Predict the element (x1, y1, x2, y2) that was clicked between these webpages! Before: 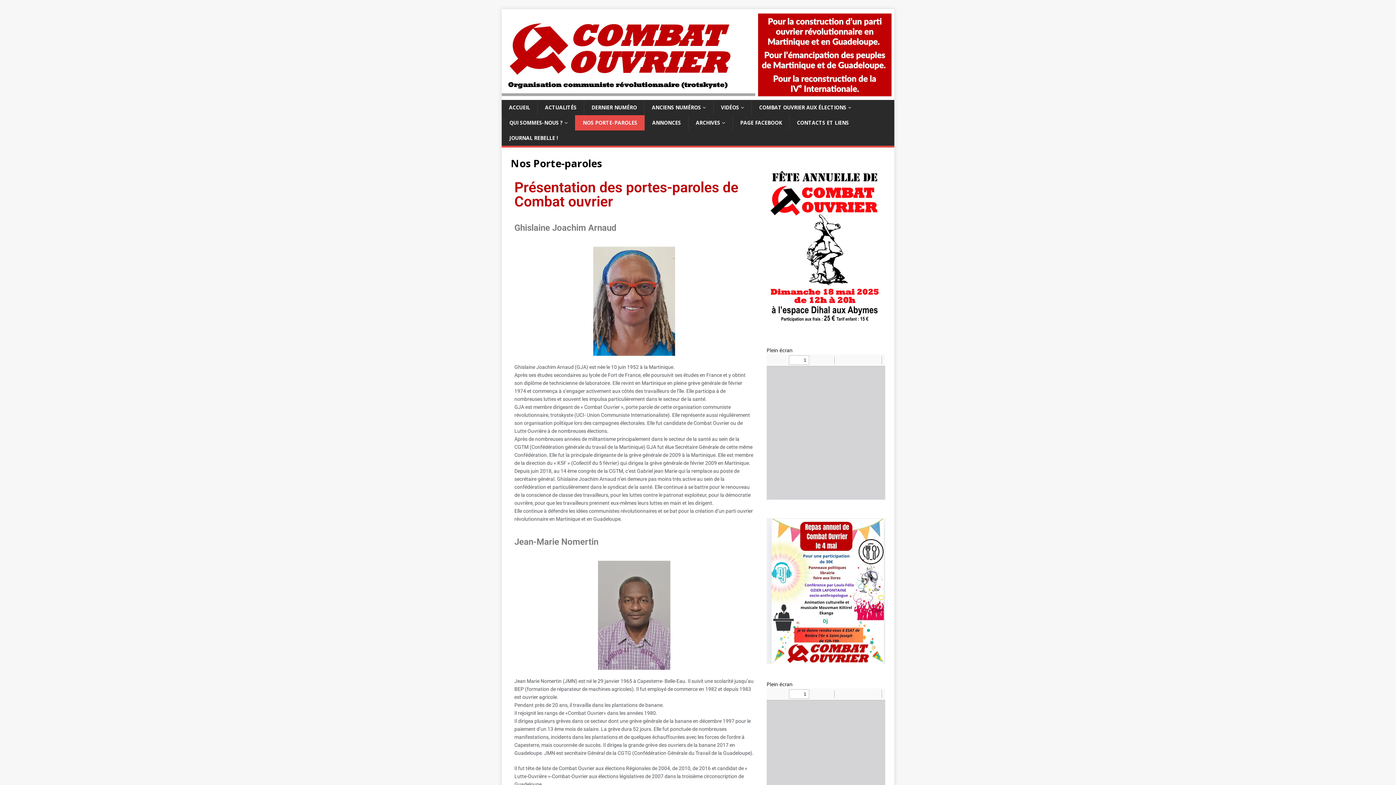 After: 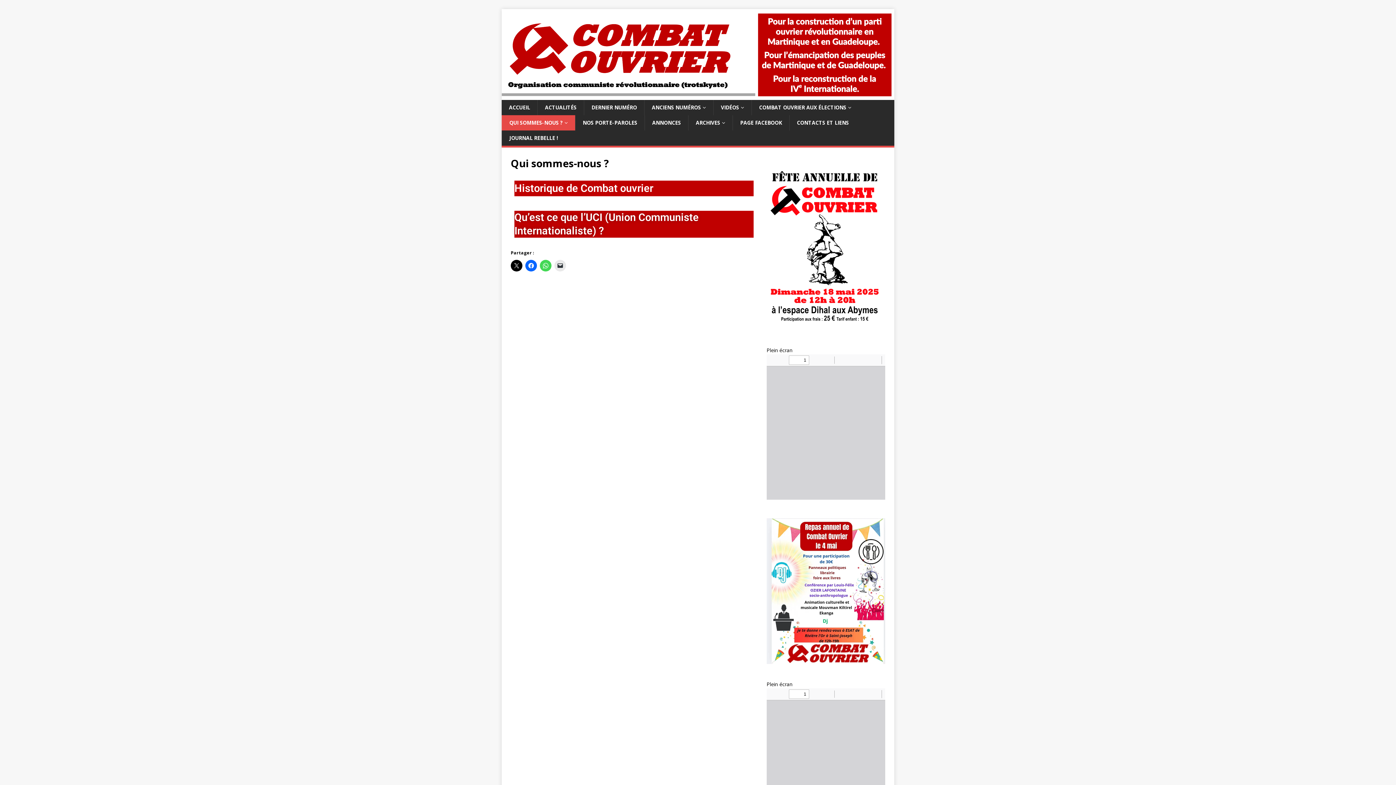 Action: label: QUI SOMMES-NOUS ? bbox: (501, 115, 575, 130)